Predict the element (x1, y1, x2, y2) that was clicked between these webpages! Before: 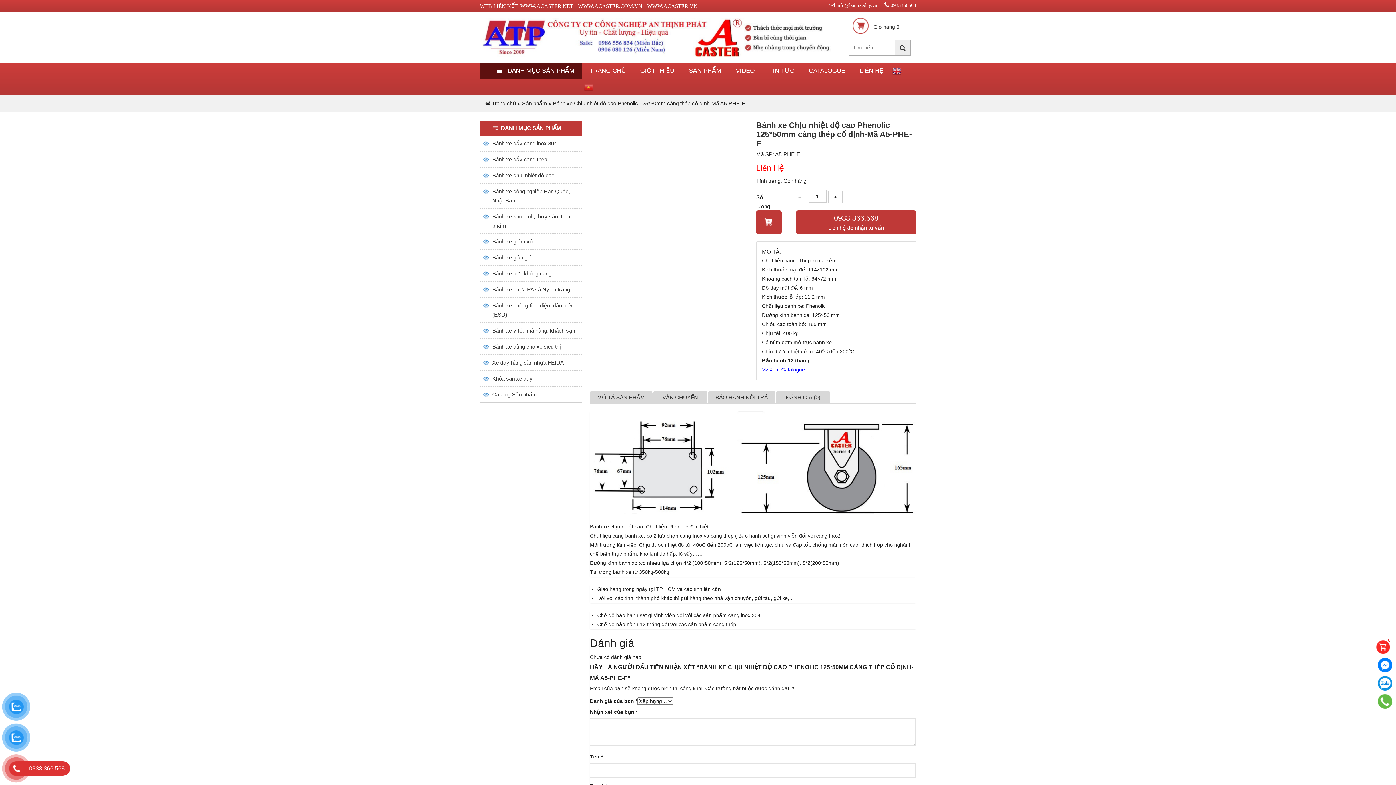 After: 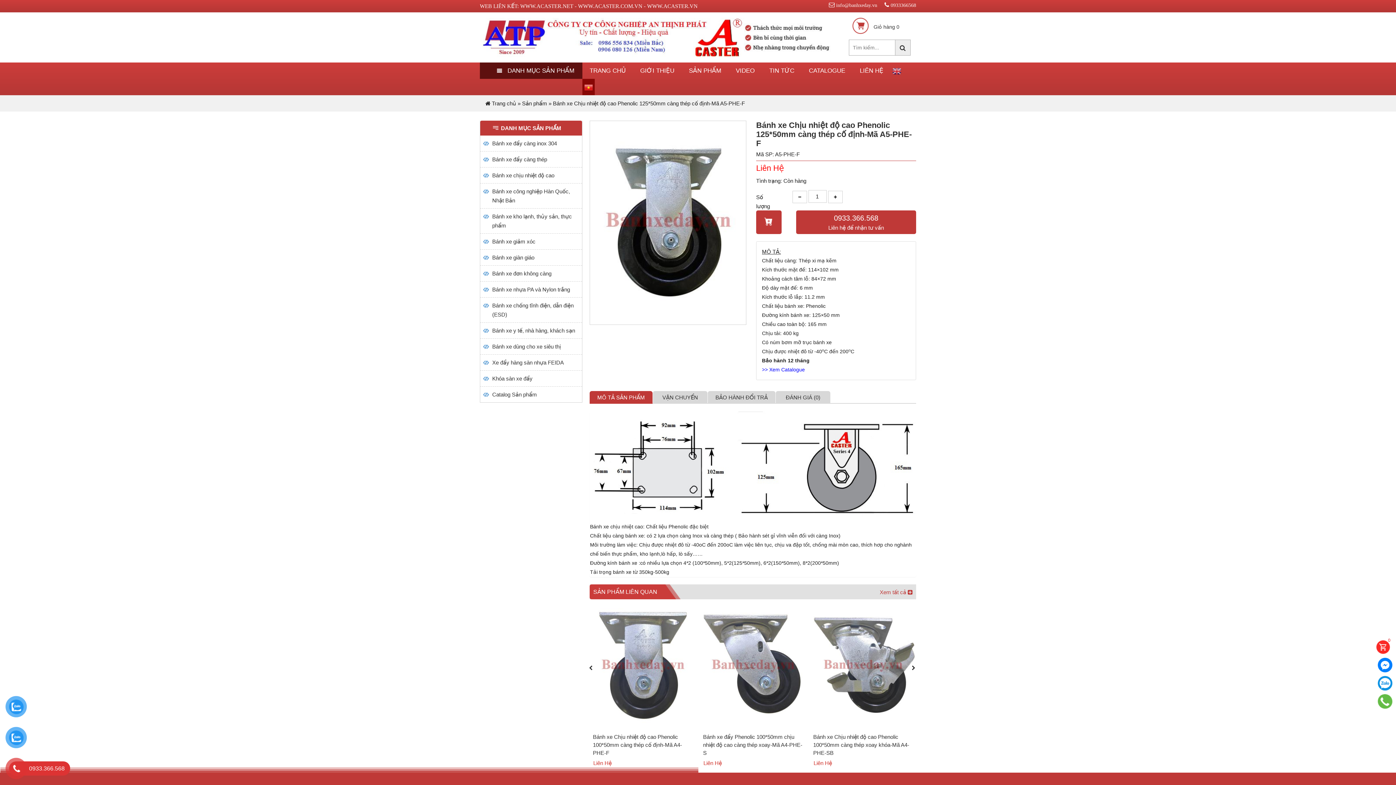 Action: bbox: (582, 78, 594, 95)